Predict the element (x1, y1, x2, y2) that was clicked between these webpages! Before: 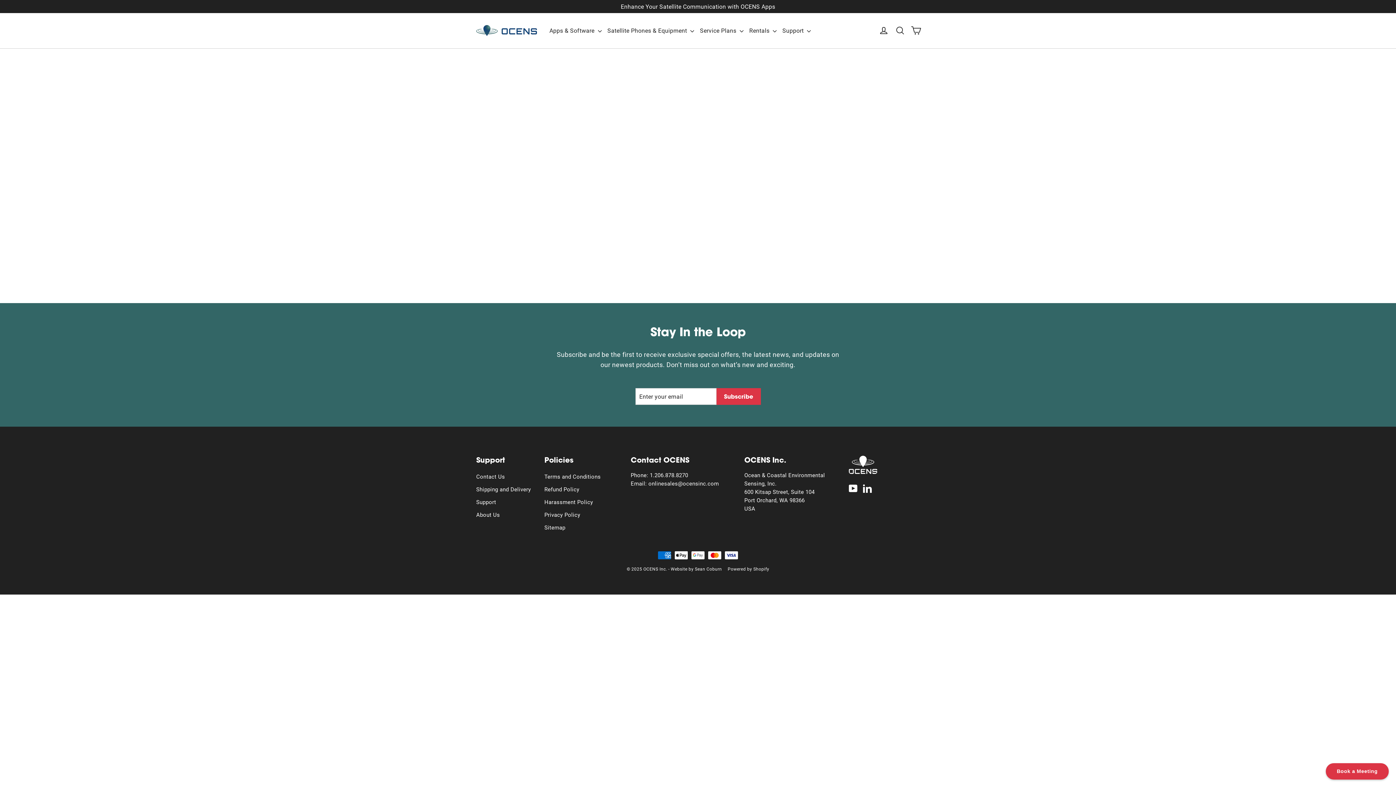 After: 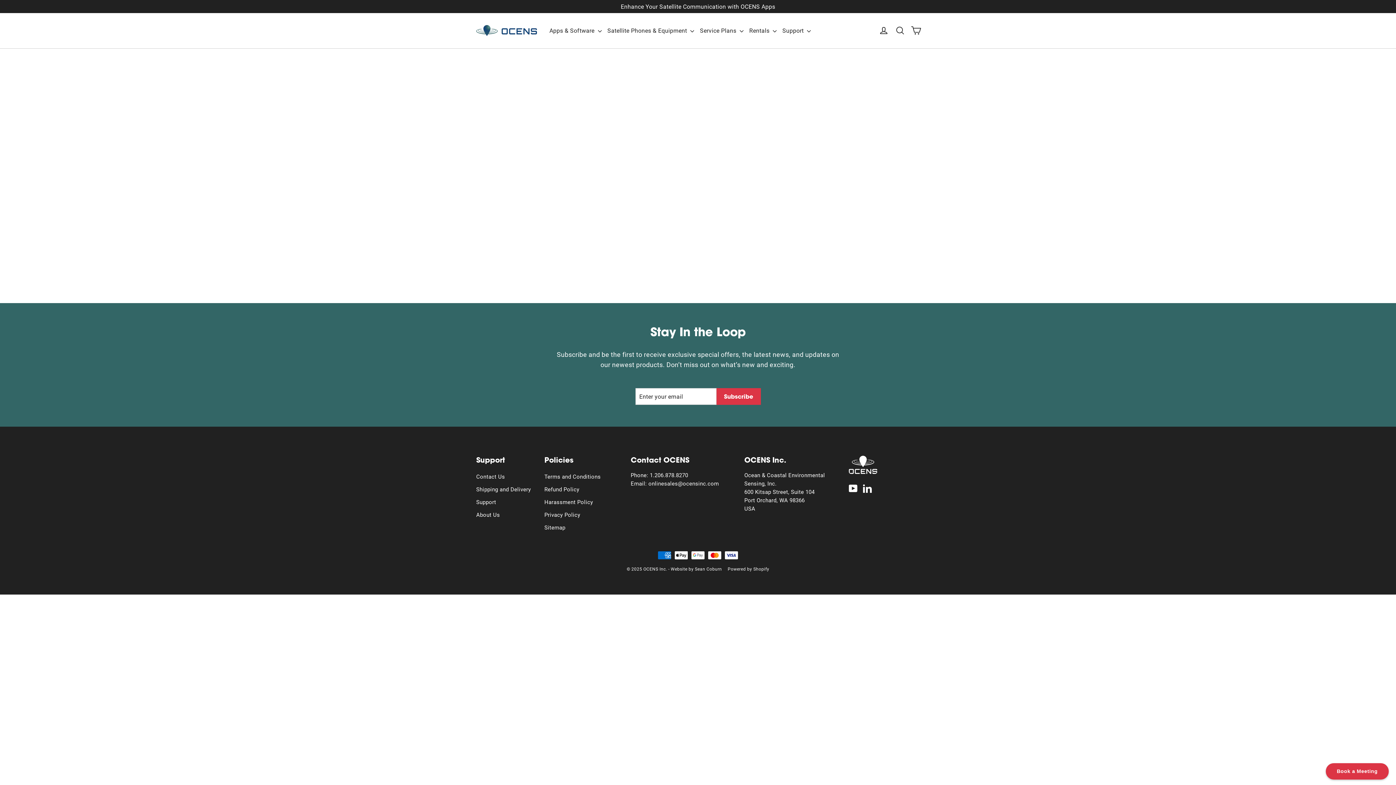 Action: bbox: (544, 522, 620, 533) label: Sitemap